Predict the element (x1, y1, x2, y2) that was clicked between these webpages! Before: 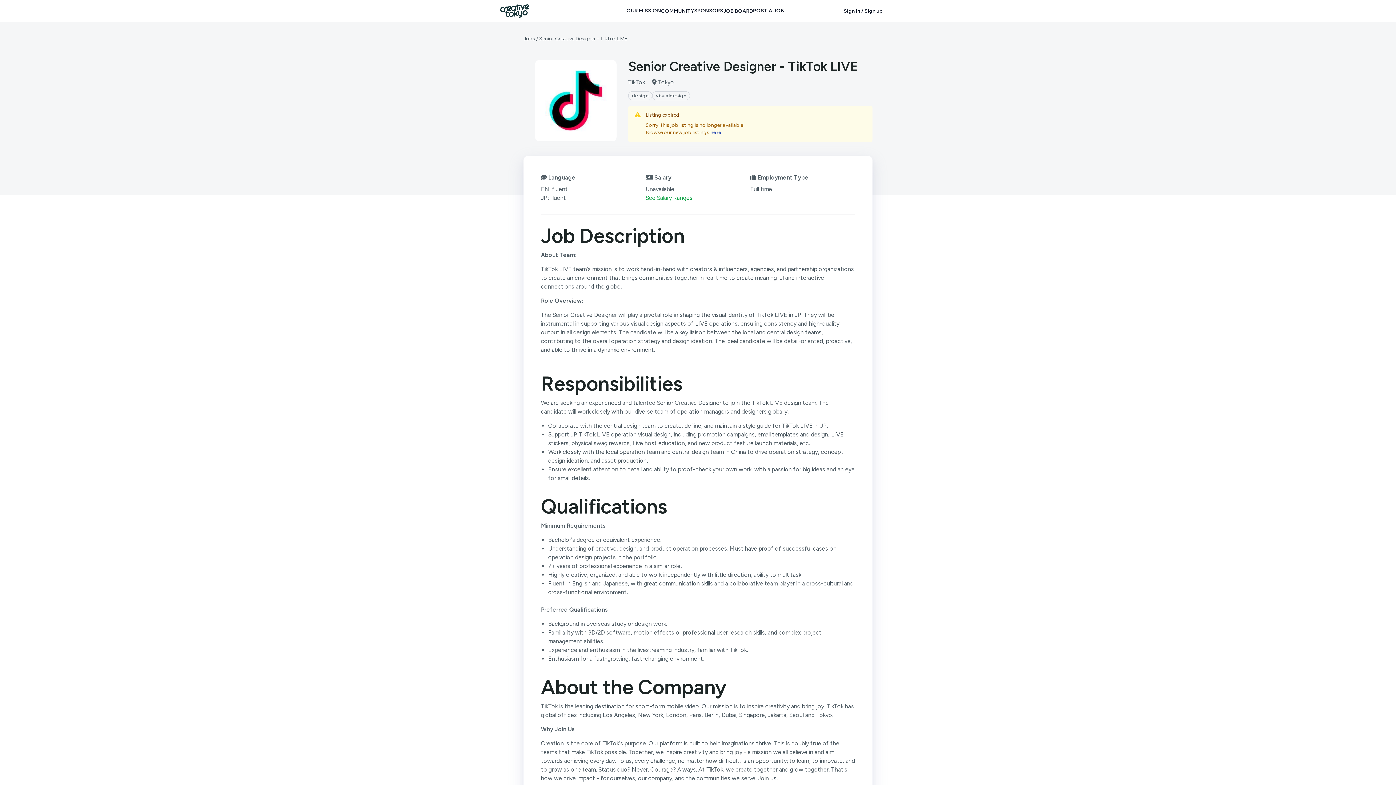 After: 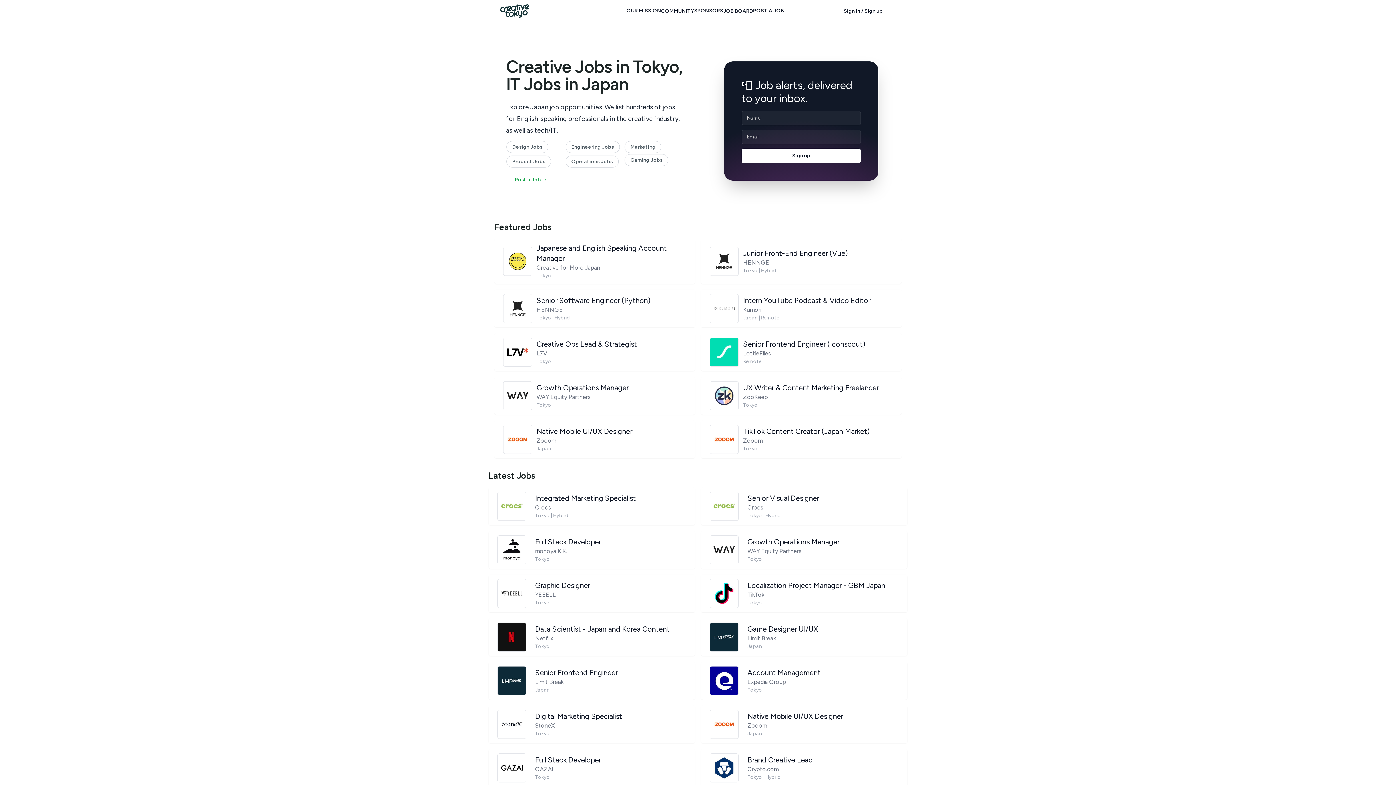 Action: label: here bbox: (710, 129, 721, 135)